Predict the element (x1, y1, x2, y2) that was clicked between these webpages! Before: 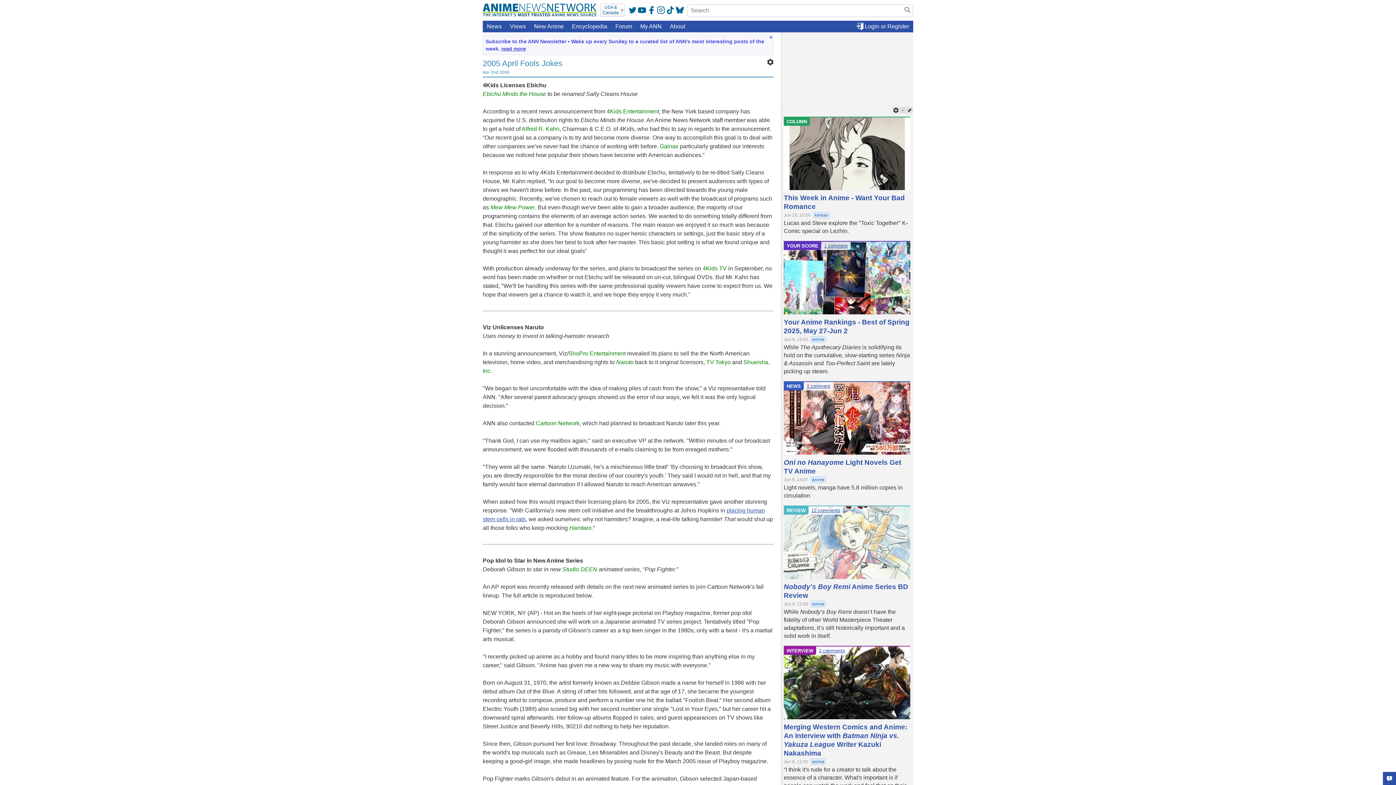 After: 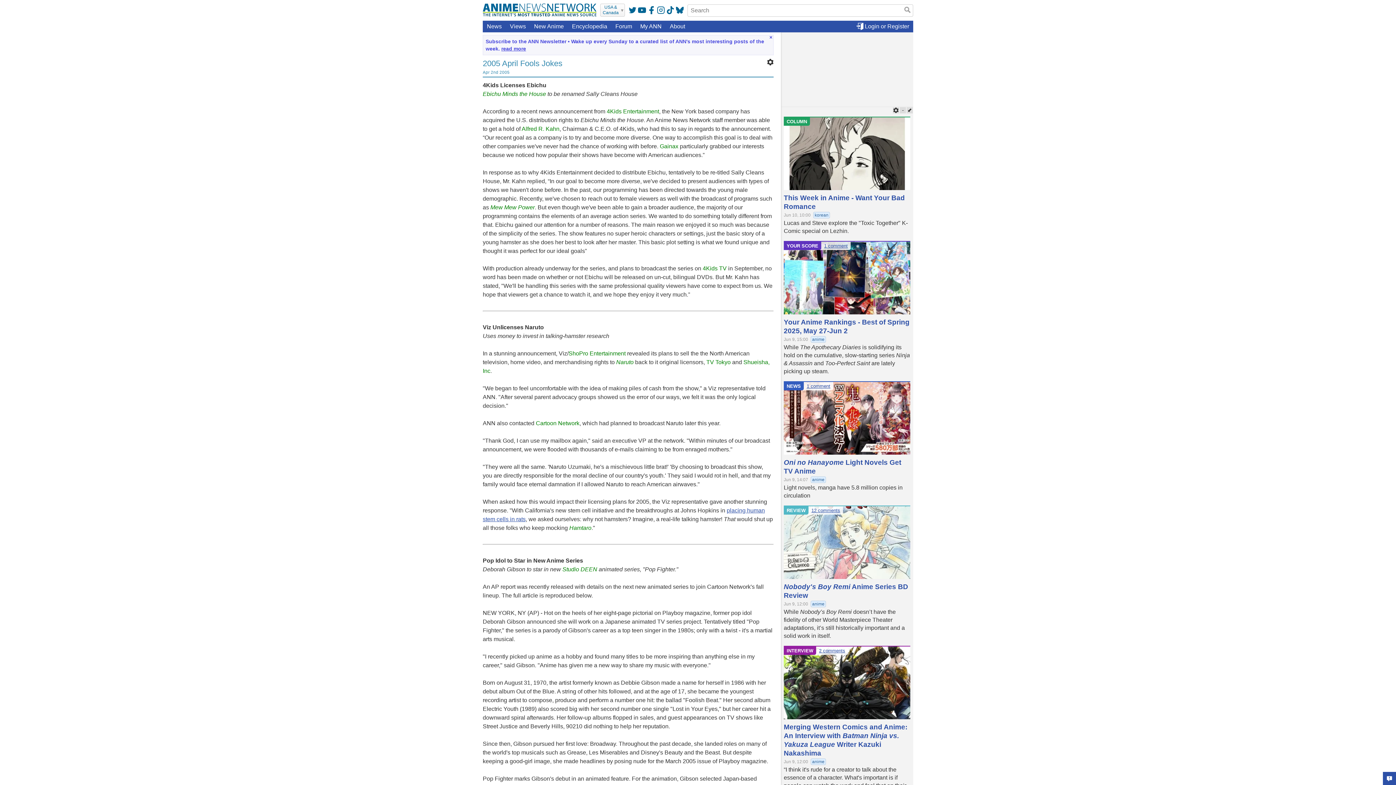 Action: label: anime bbox: (810, 336, 826, 342)